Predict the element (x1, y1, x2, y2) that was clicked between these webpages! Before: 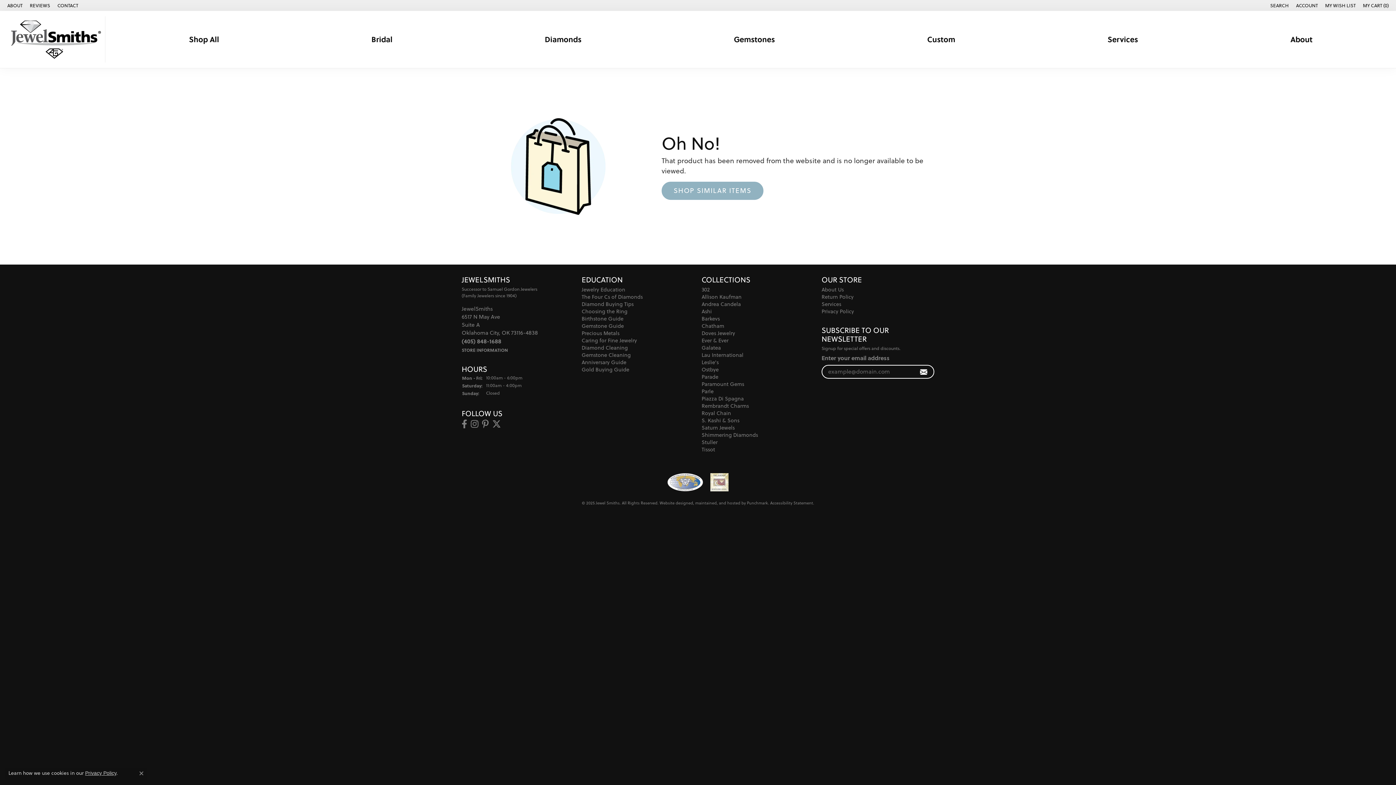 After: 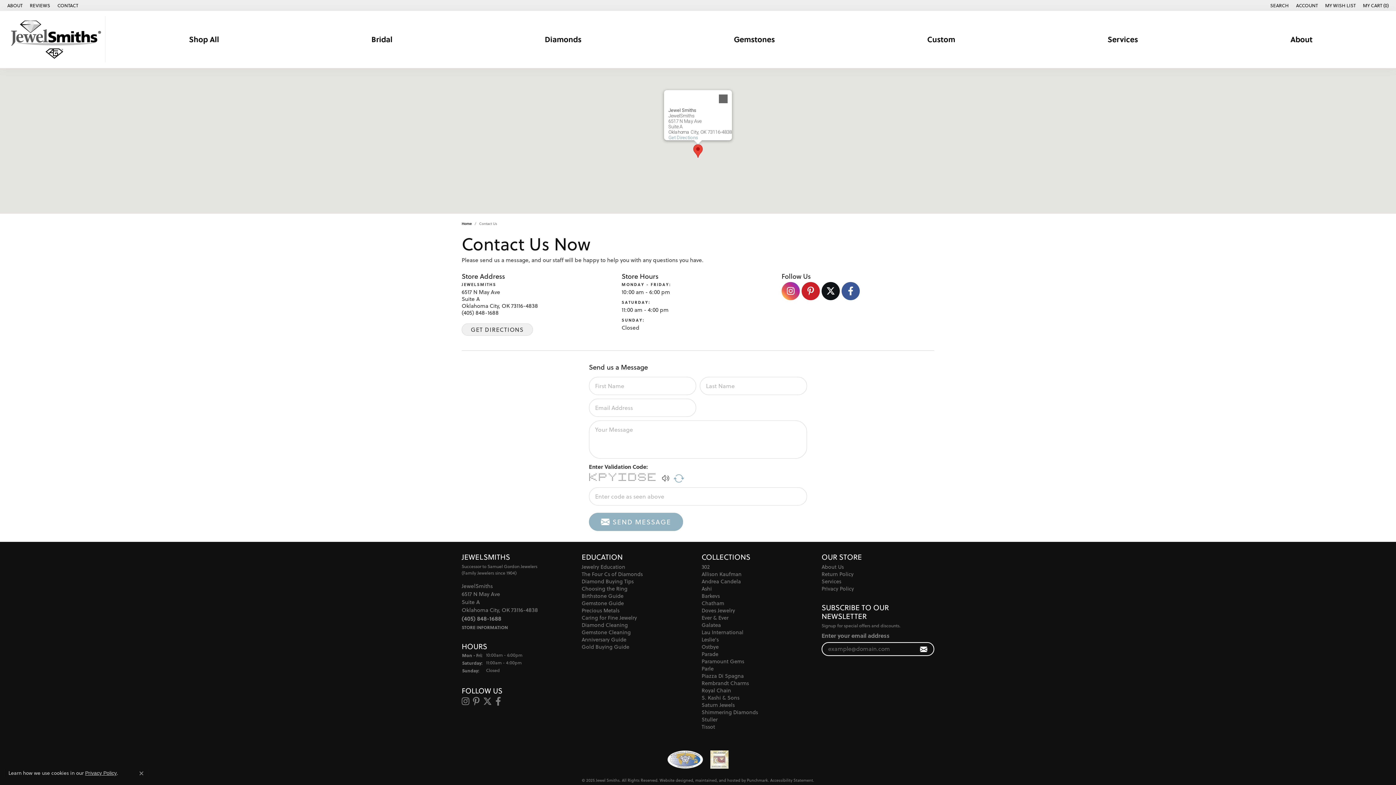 Action: label: STORE INFORMATION bbox: (461, 345, 508, 353)